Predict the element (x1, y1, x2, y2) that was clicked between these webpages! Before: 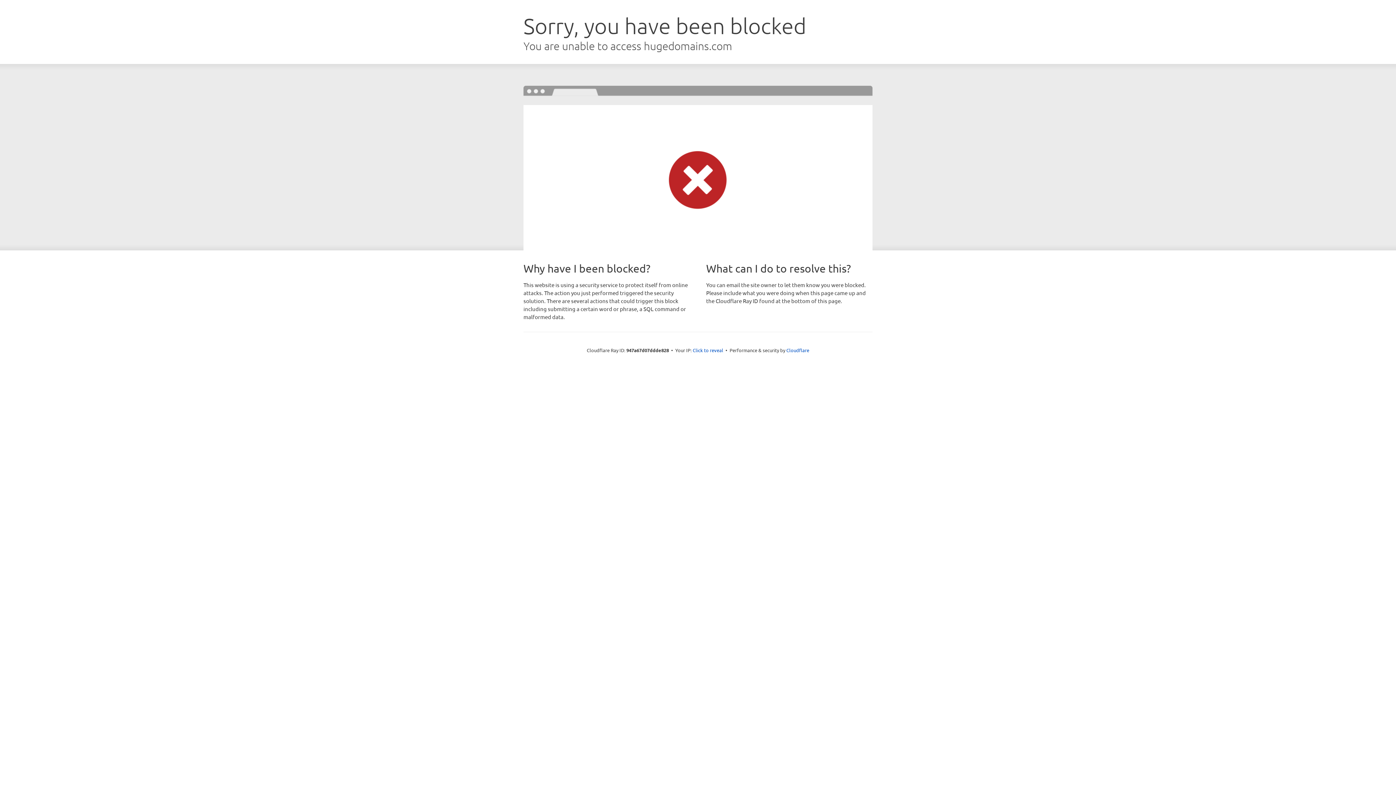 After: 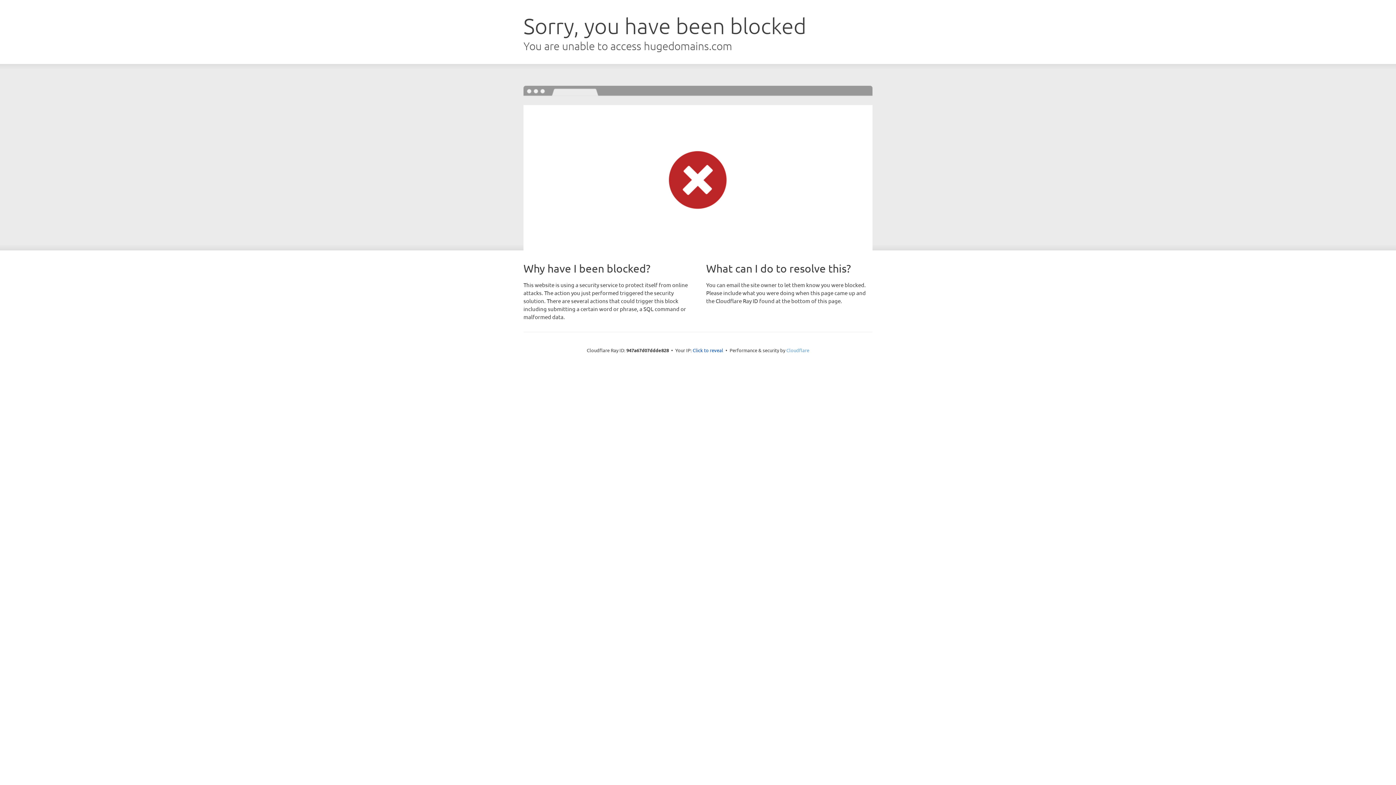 Action: bbox: (786, 347, 809, 353) label: Cloudflare